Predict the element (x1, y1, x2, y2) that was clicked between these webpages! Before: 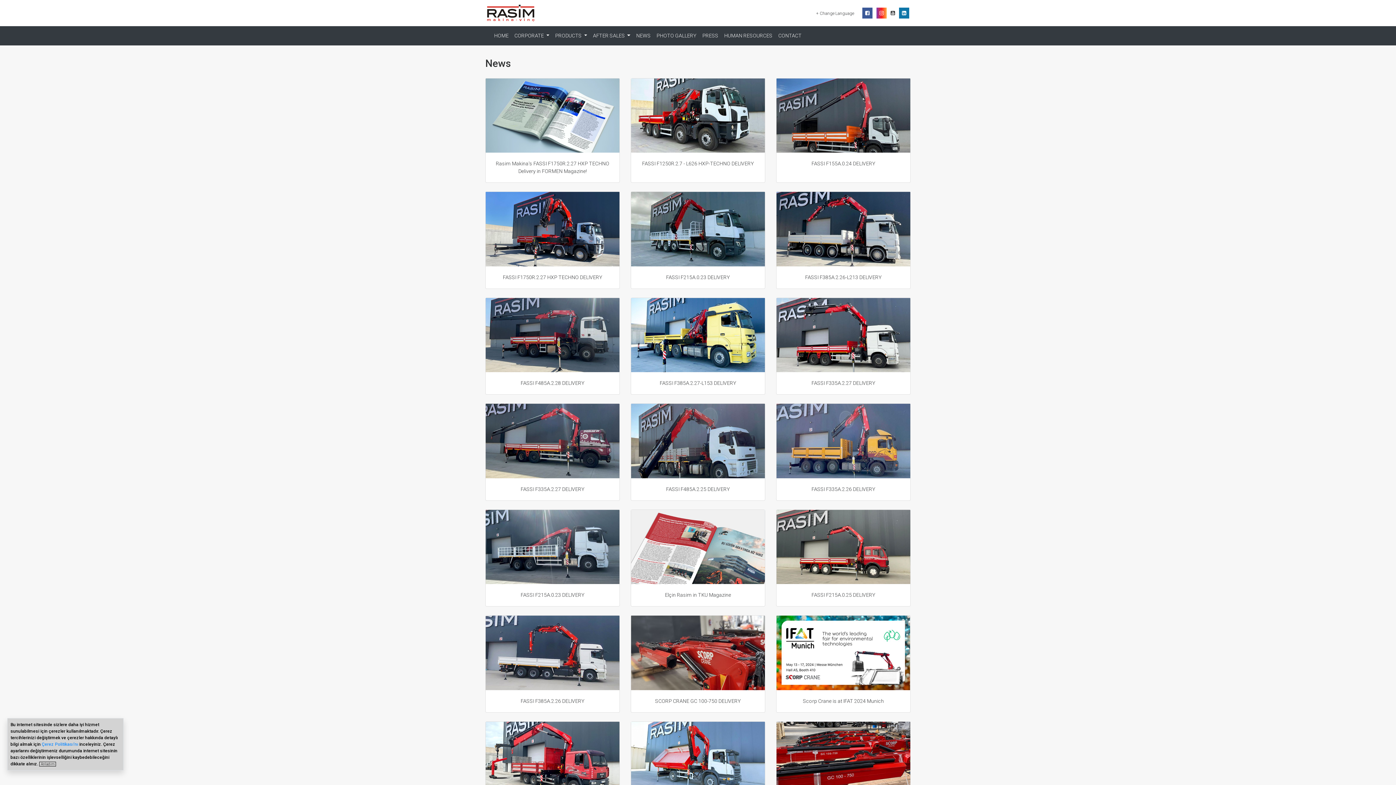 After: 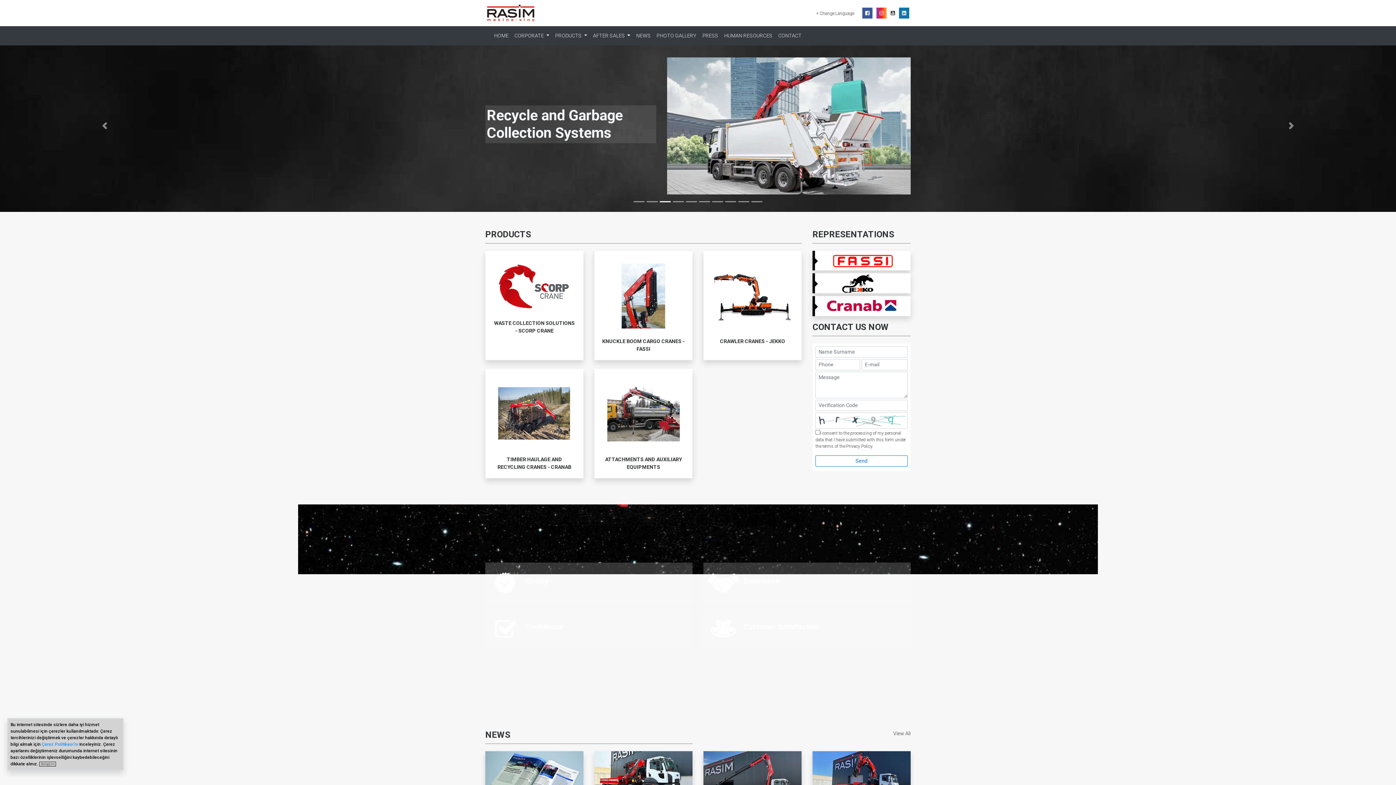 Action: bbox: (485, 9, 536, 15)